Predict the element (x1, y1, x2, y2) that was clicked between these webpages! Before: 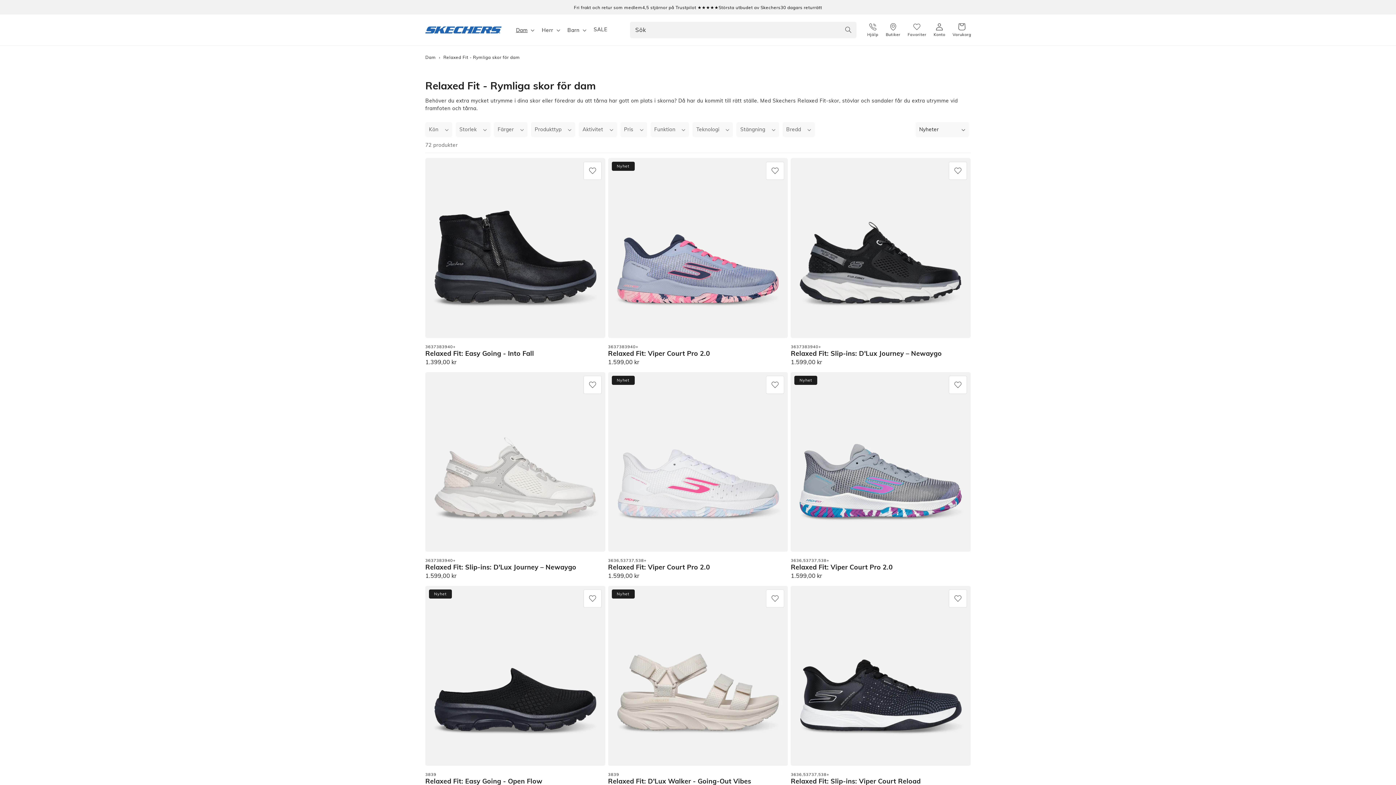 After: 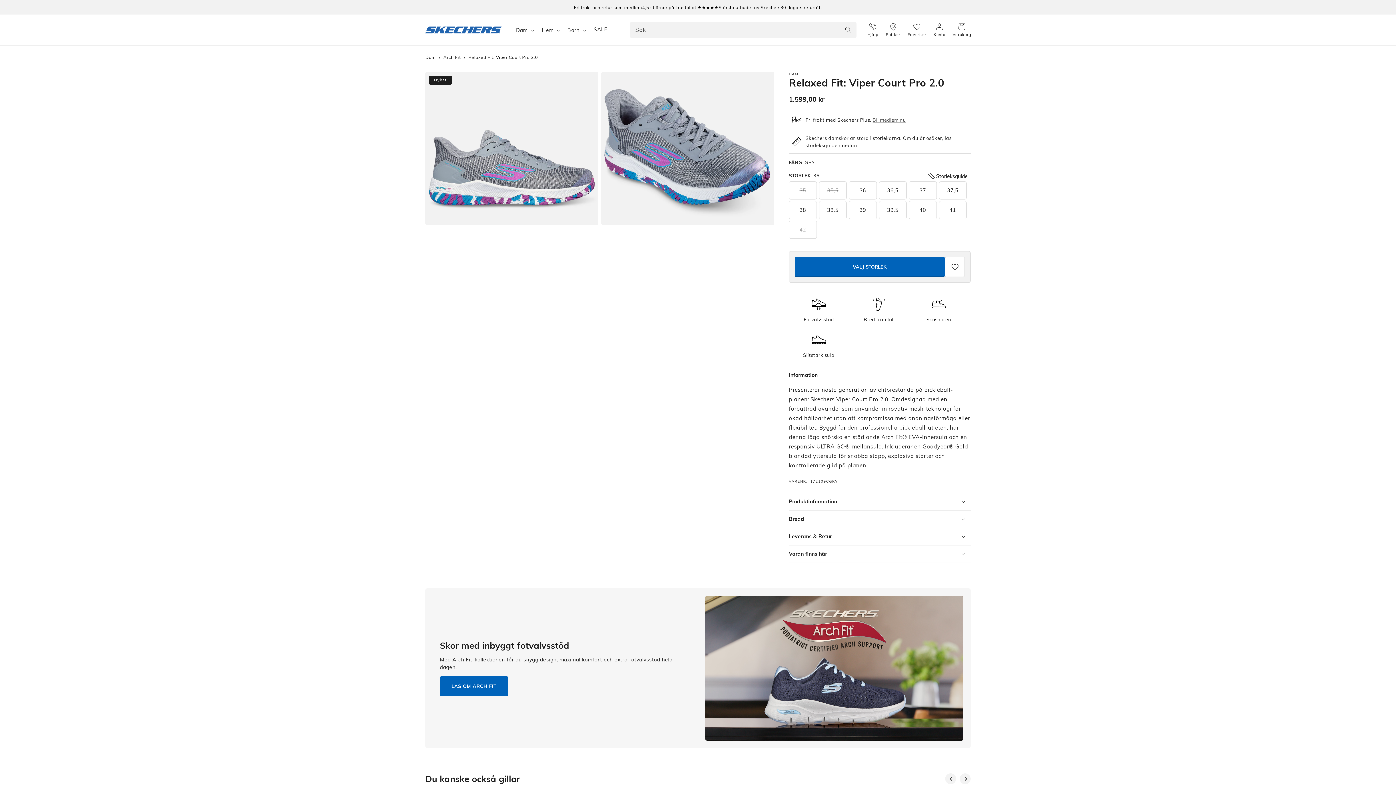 Action: label: Relaxed Fit: Viper Court Pro 2.0 bbox: (791, 563, 970, 571)